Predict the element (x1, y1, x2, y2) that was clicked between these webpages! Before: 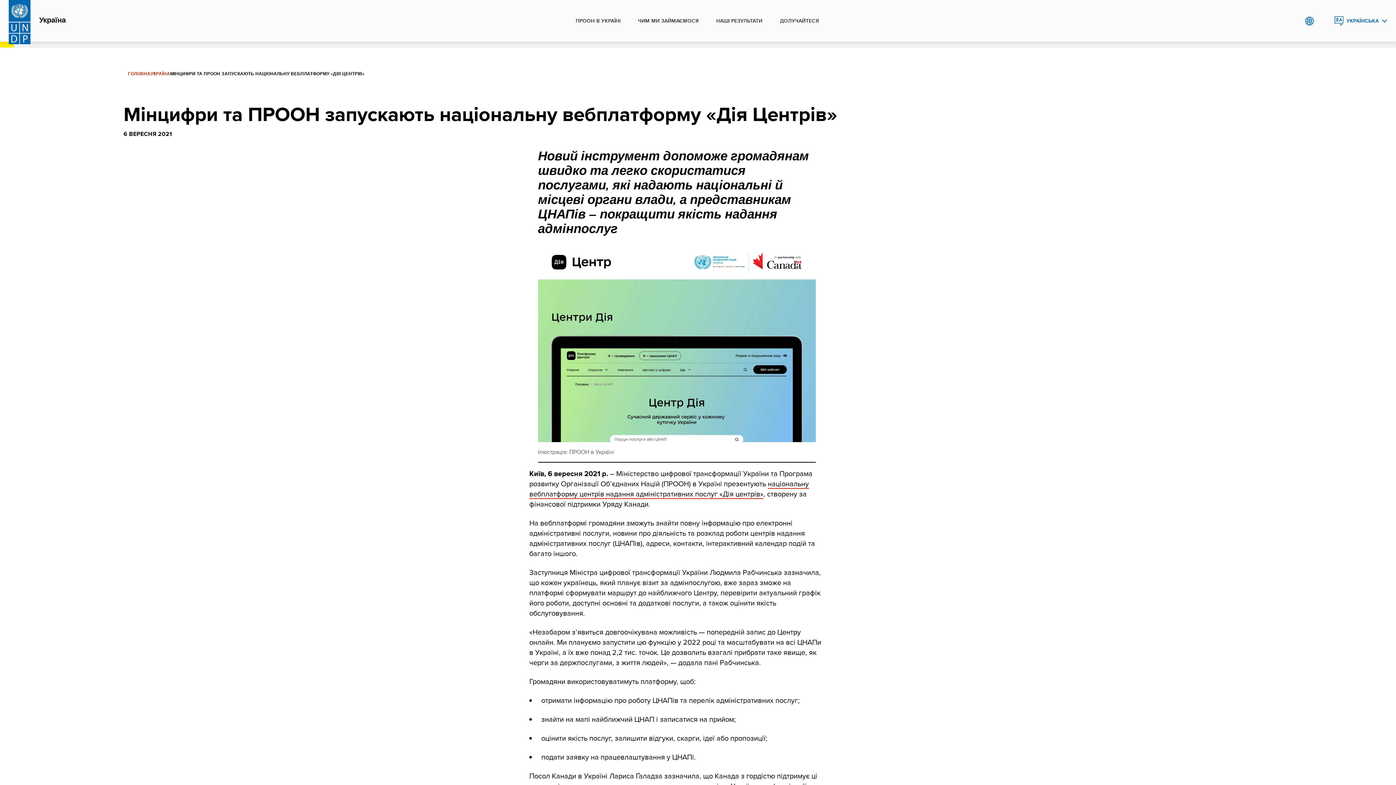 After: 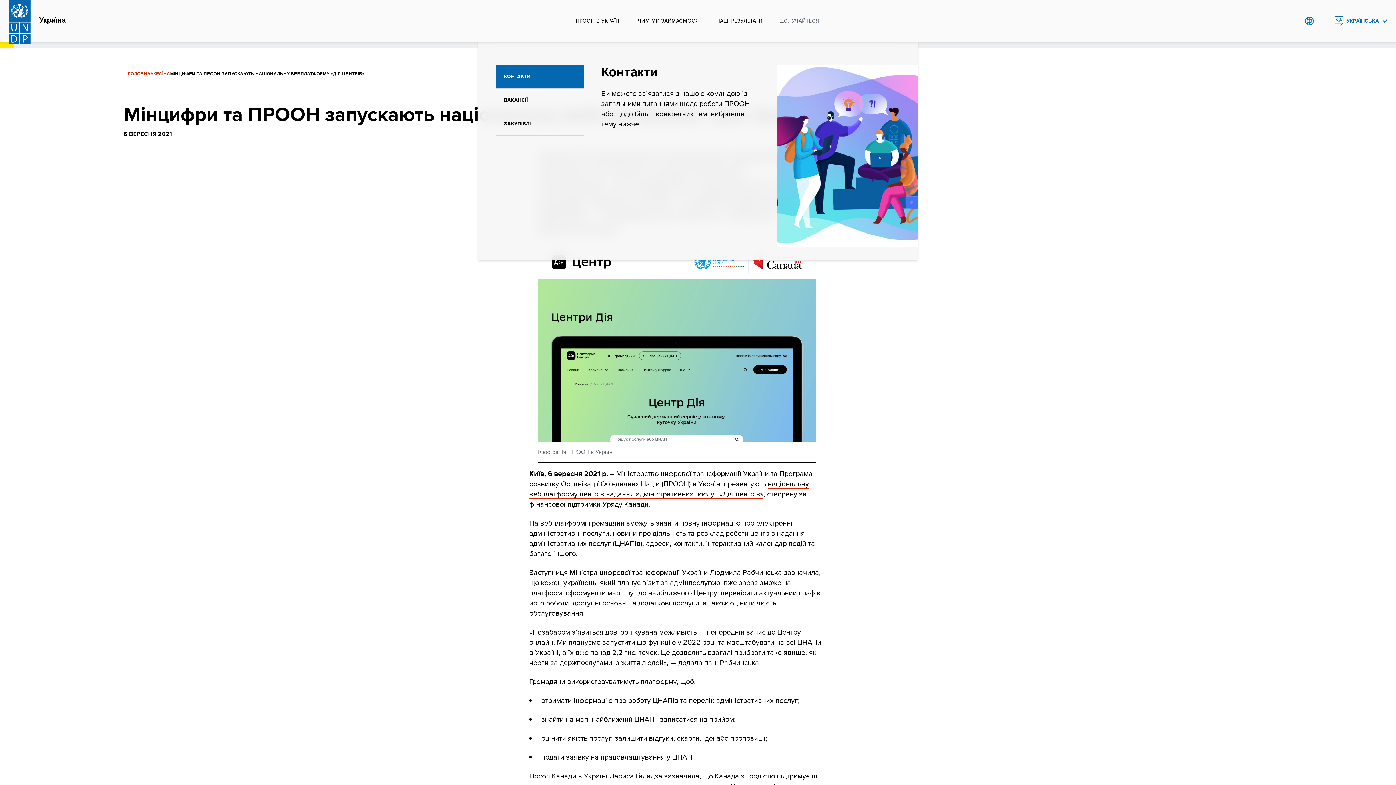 Action: bbox: (771, 0, 828, 41) label: ДОЛУЧАЙТЕСЯ